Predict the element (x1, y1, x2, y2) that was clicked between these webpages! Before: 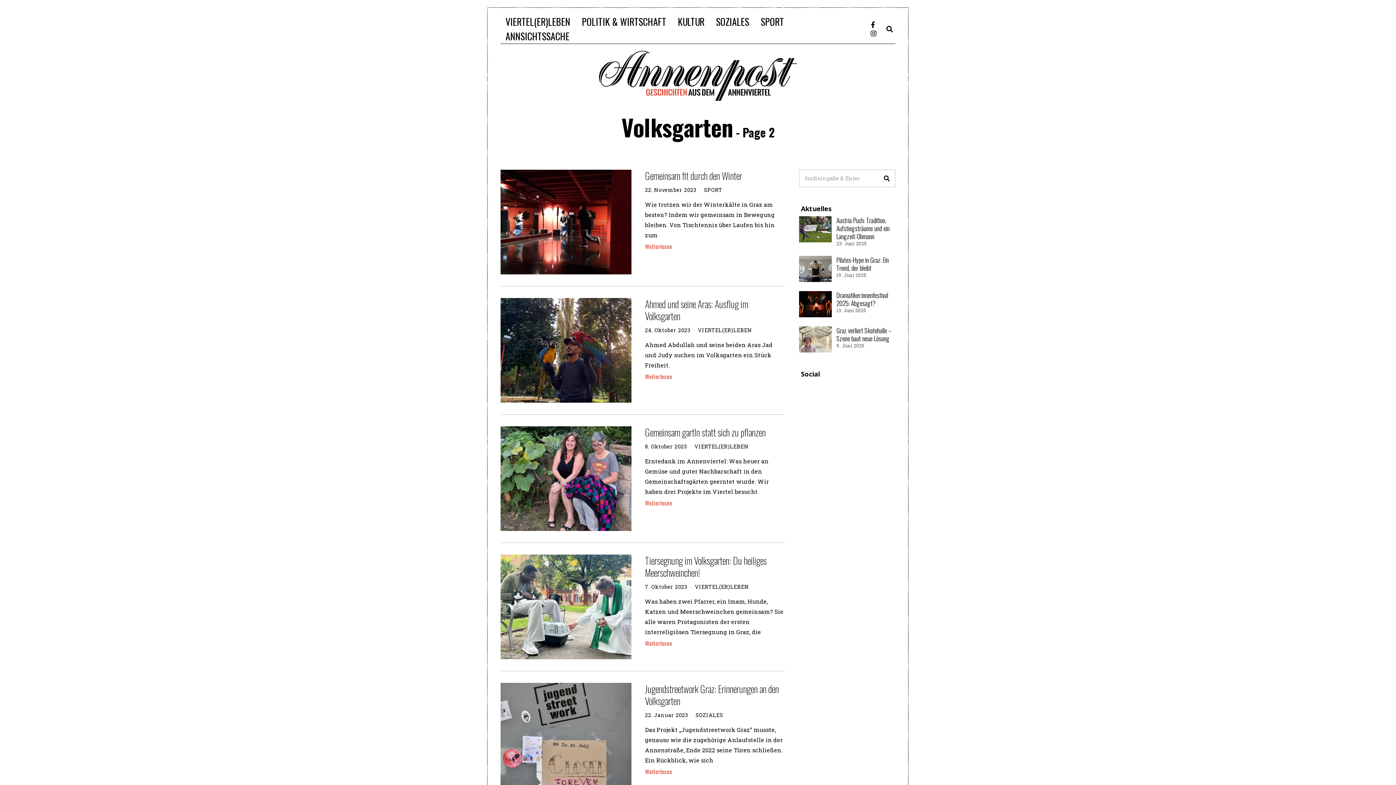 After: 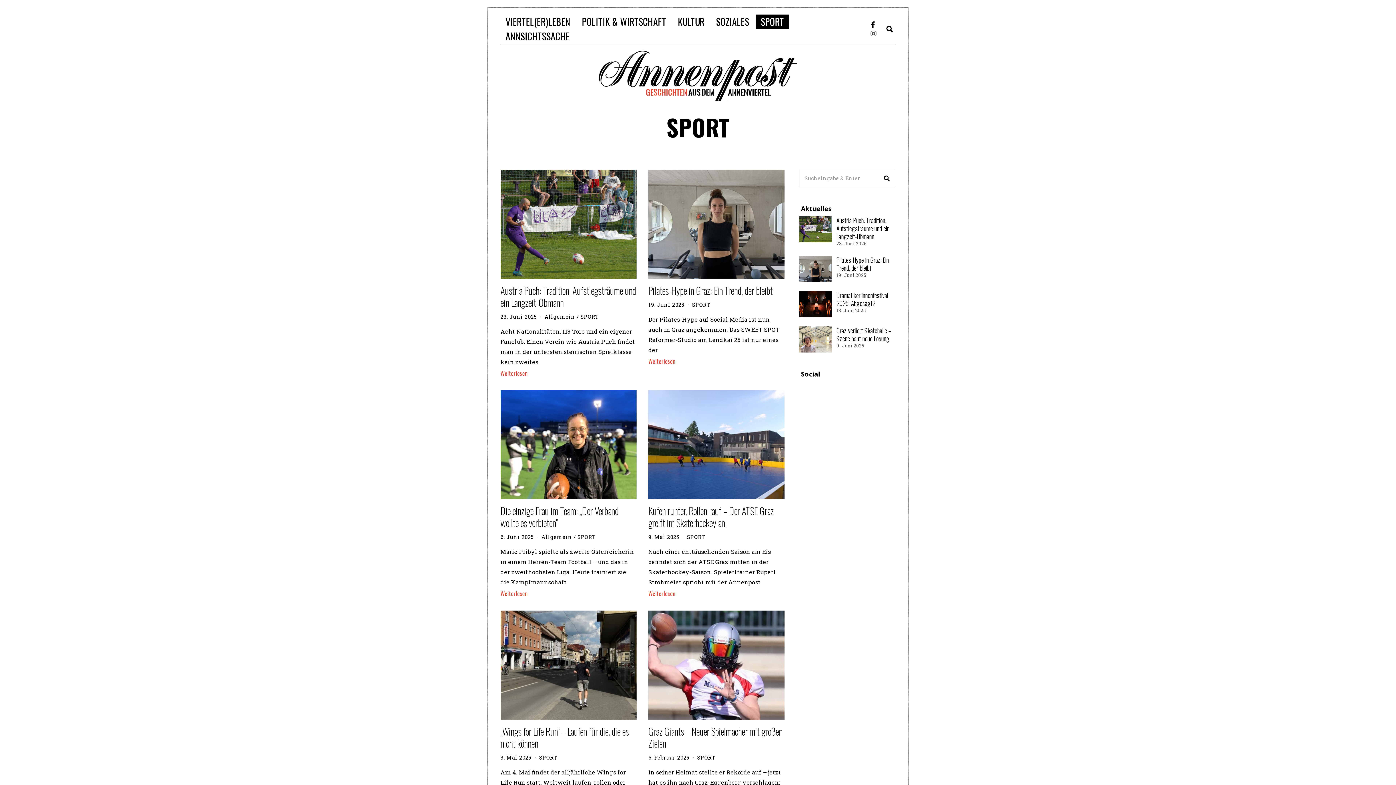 Action: bbox: (704, 186, 722, 193) label: SPORT